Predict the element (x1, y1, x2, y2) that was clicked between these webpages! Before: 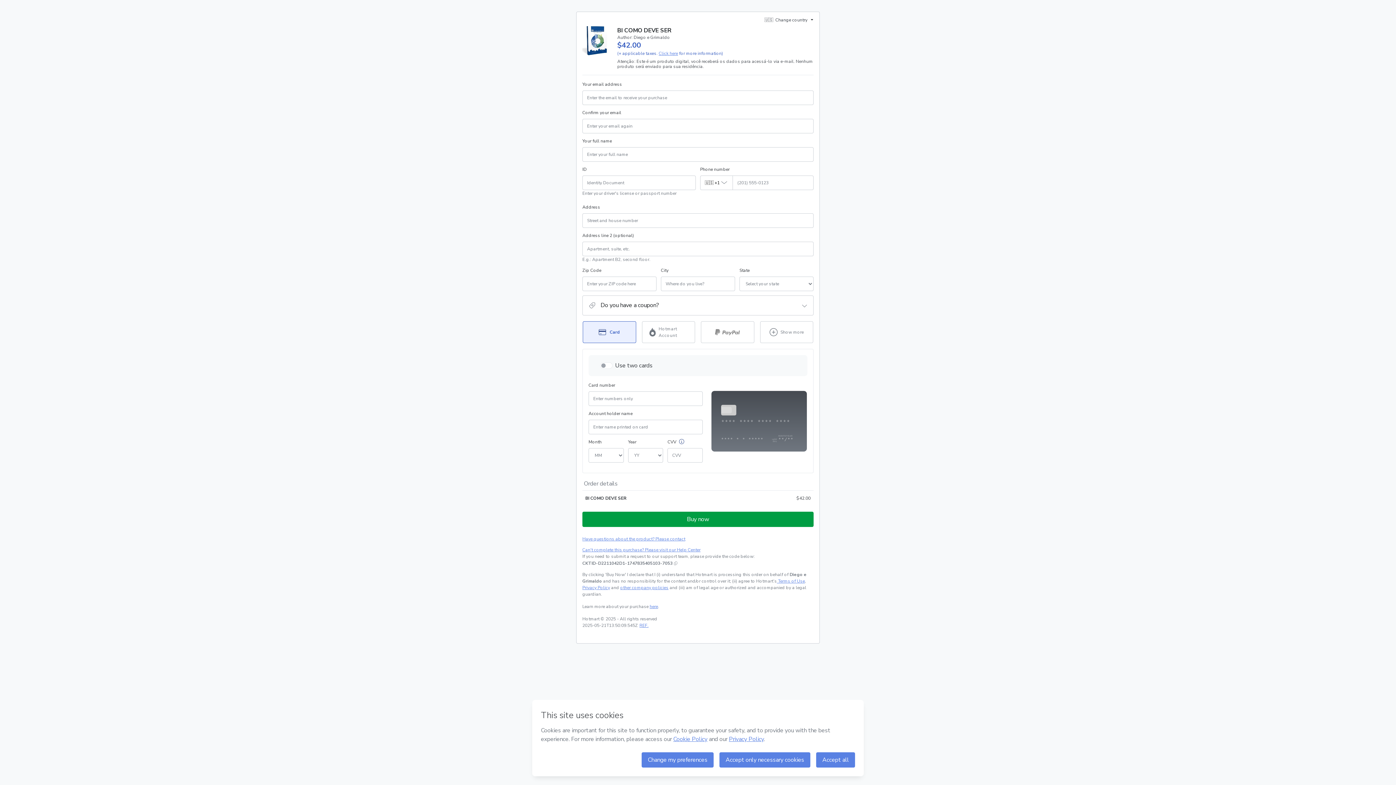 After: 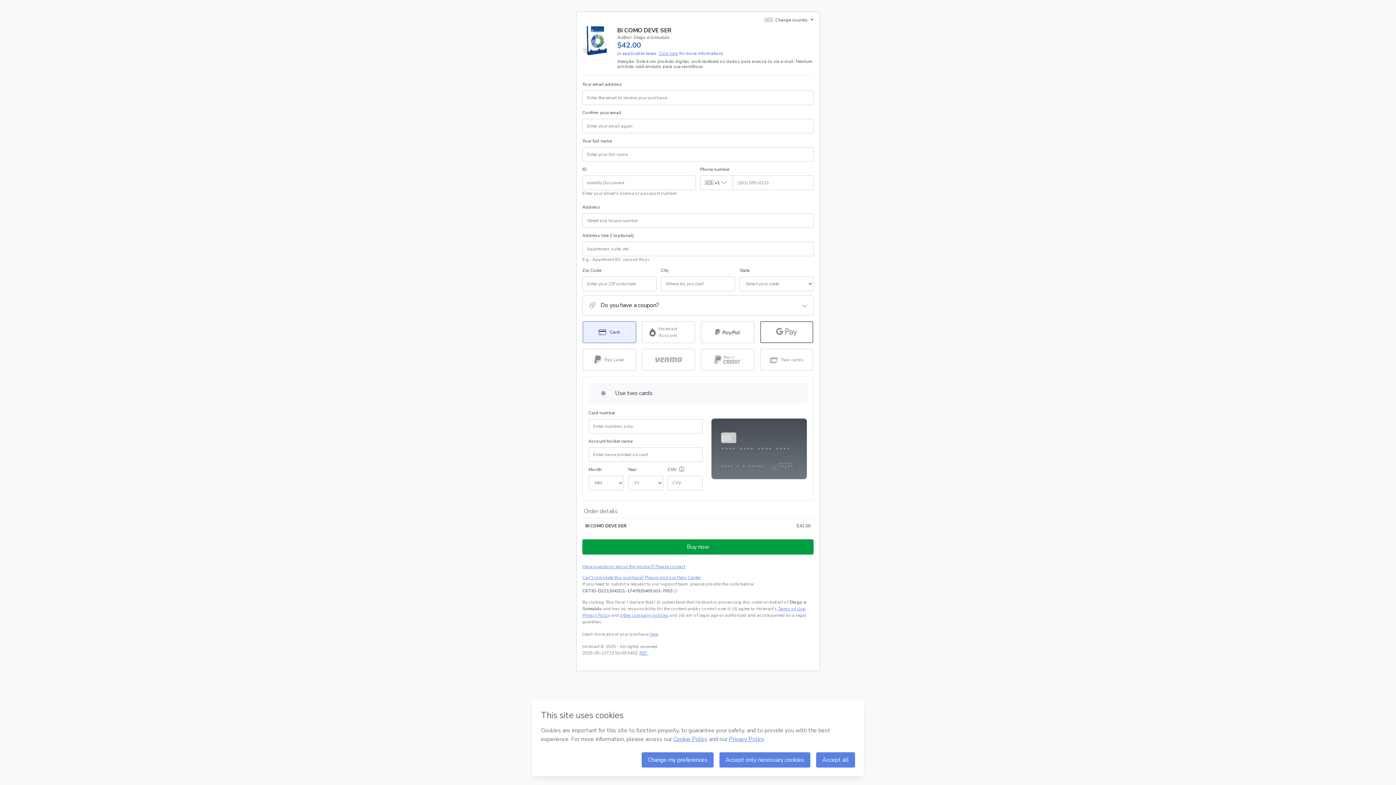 Action: bbox: (760, 321, 813, 342) label: See other payment methods